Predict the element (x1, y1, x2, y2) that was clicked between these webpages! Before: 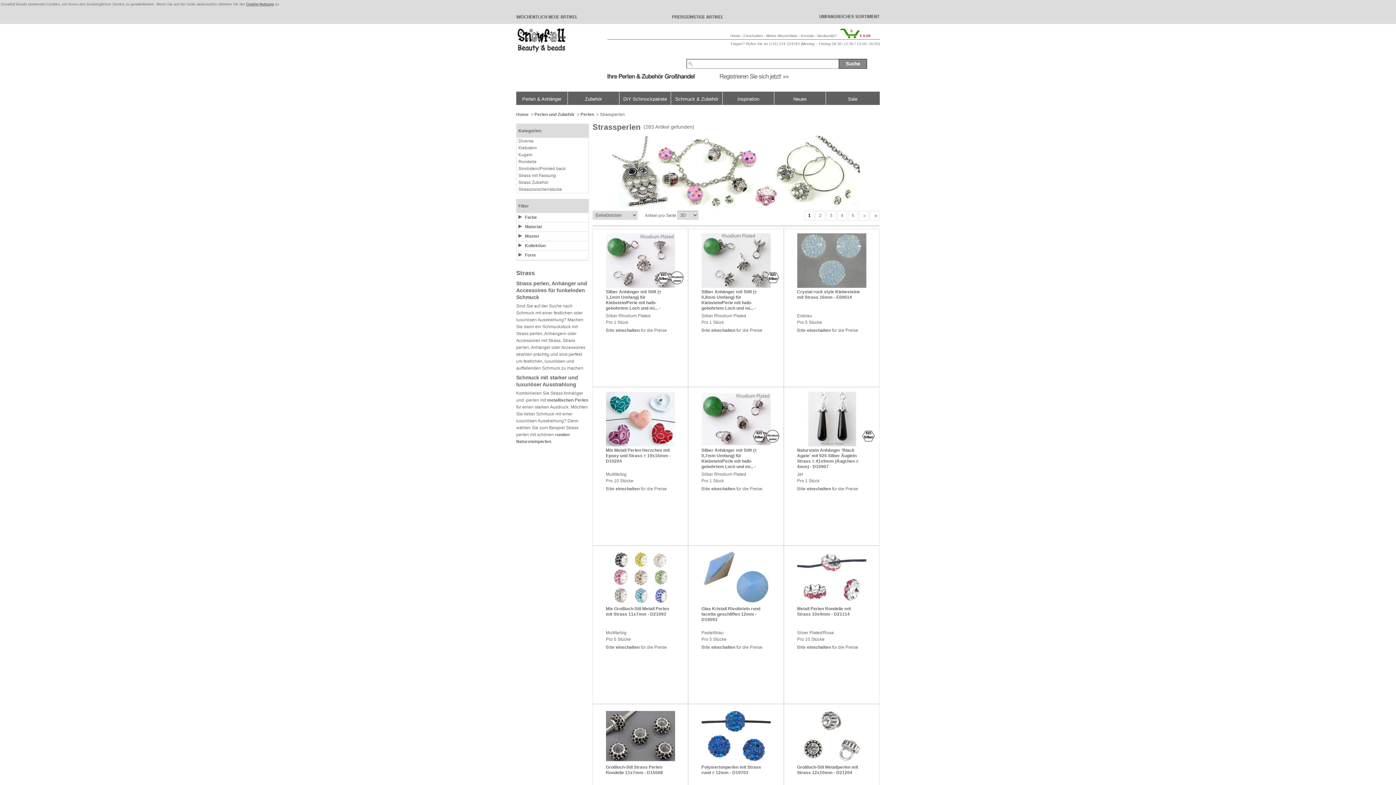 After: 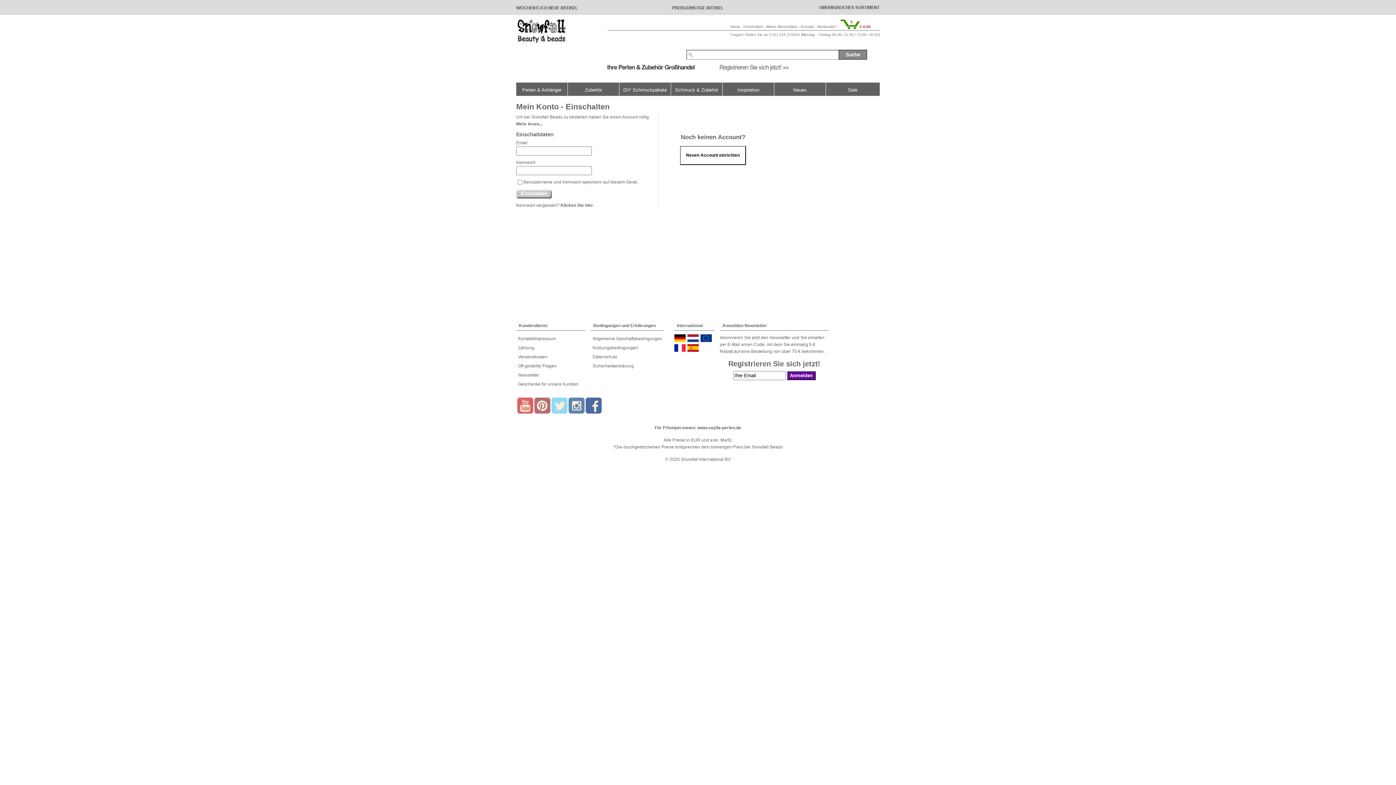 Action: bbox: (807, 328, 831, 333) label: einschalten